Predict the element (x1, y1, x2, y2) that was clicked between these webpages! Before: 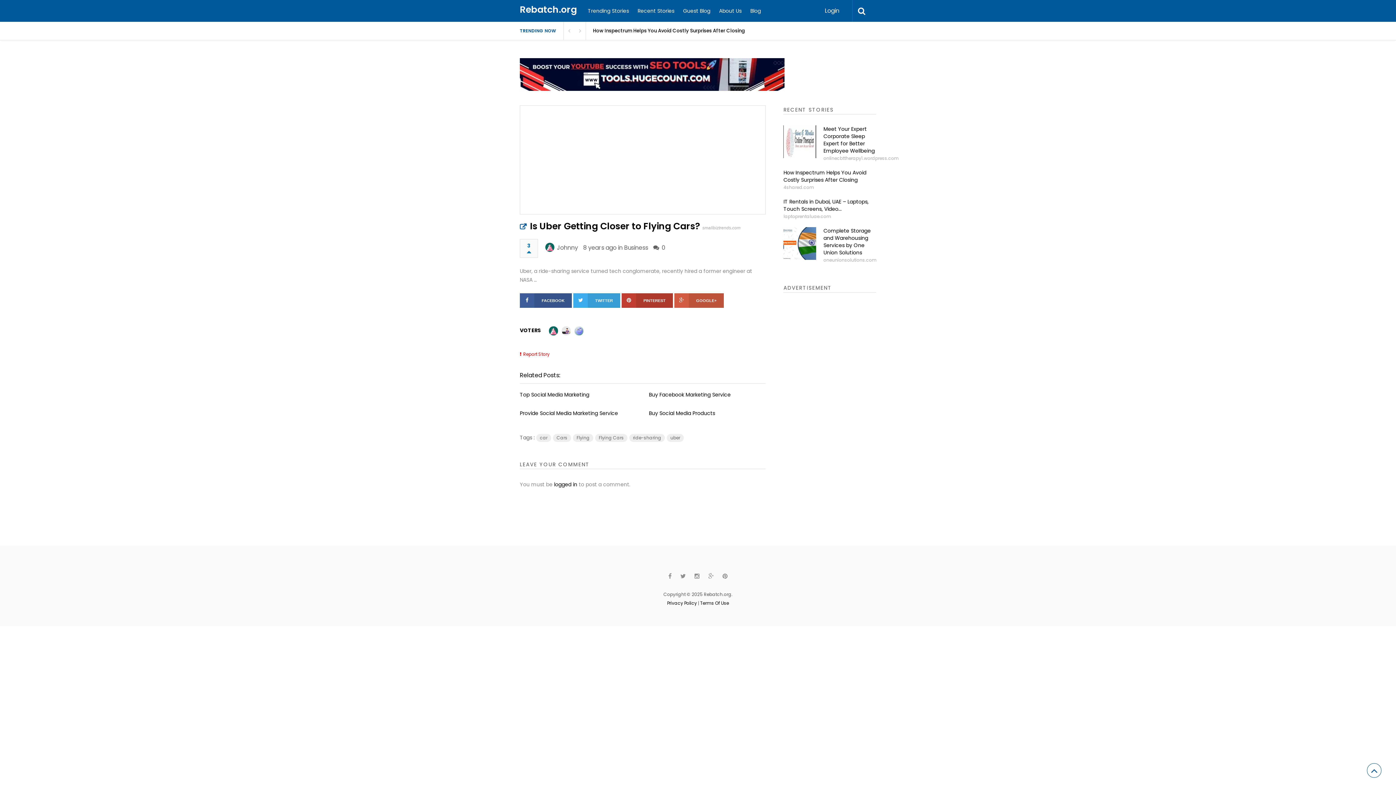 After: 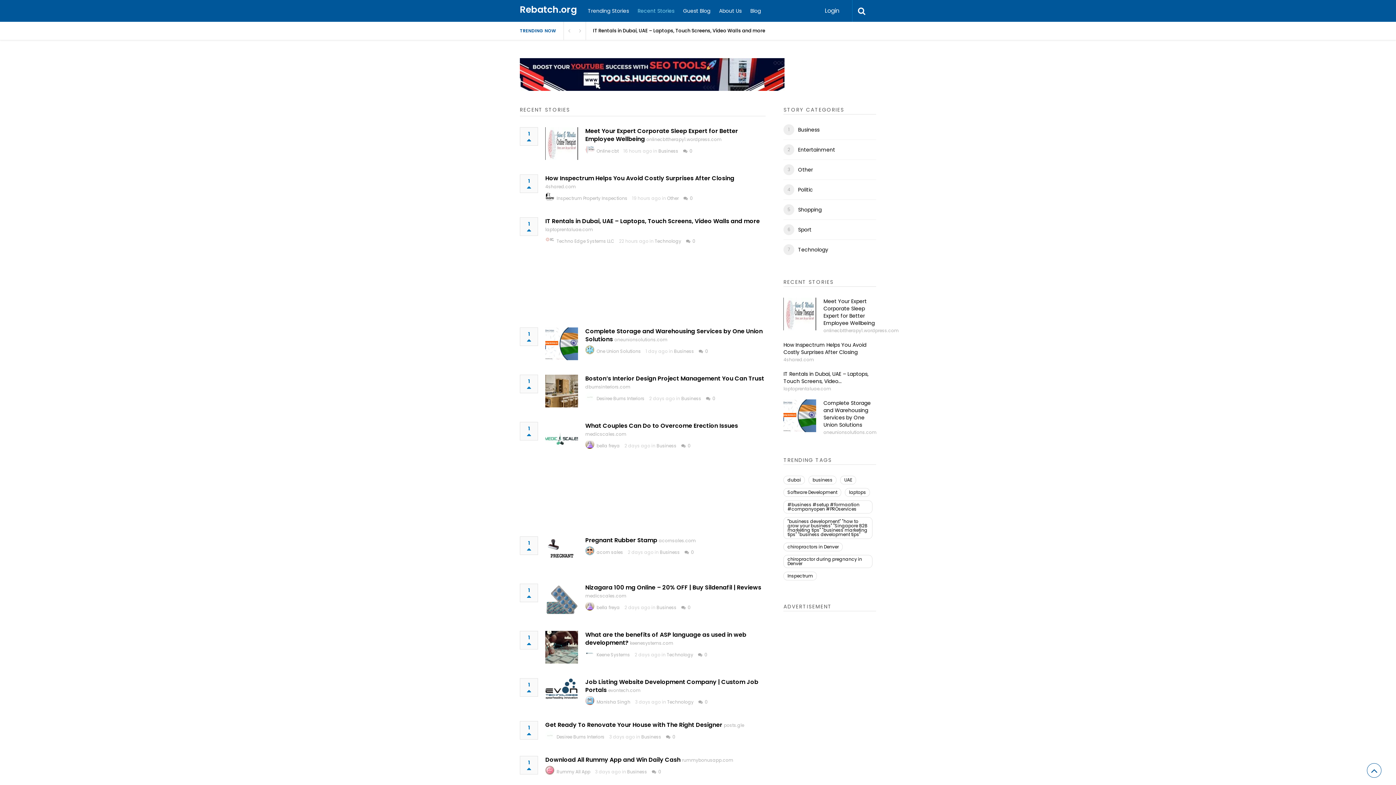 Action: label: Recent Stories bbox: (634, 0, 678, 21)